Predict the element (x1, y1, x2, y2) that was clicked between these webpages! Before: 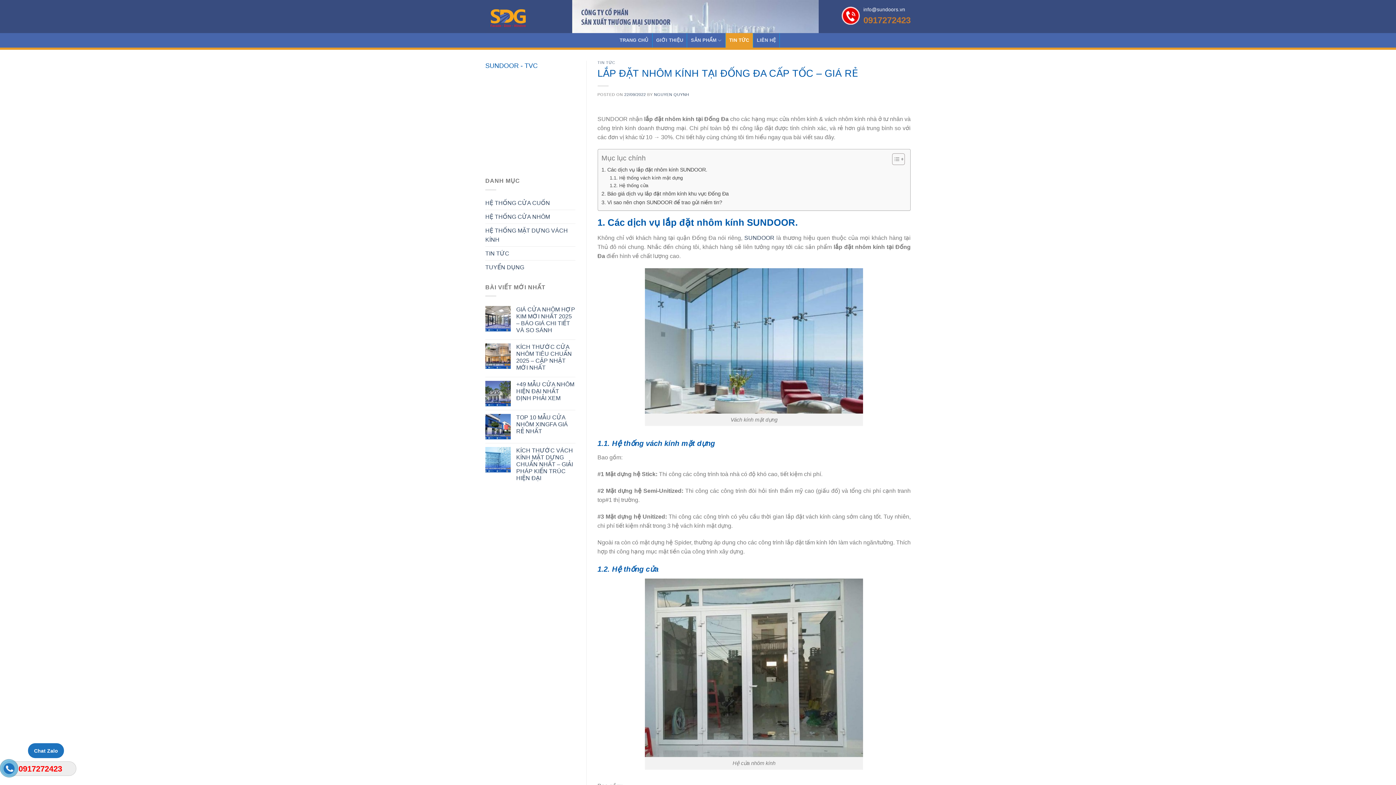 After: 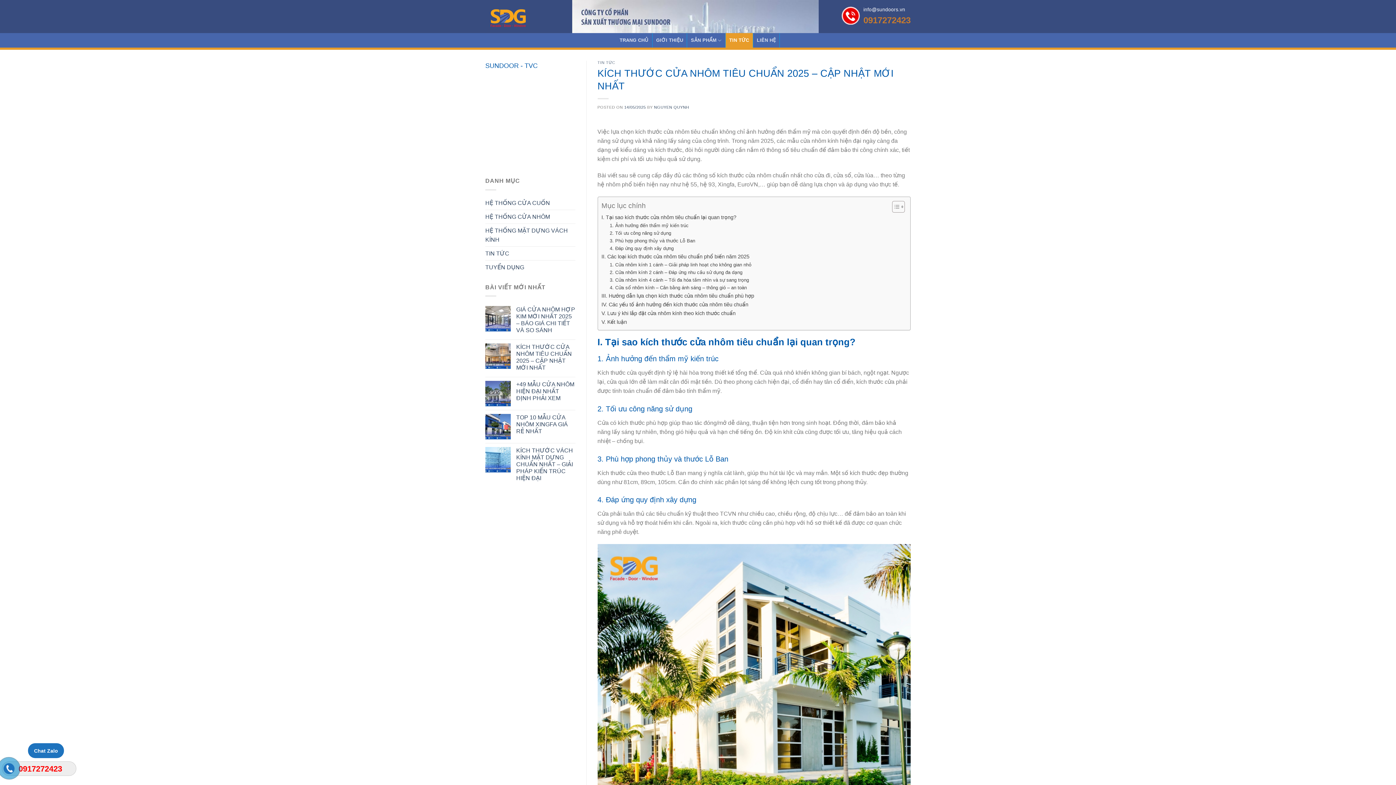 Action: label: KÍCH THƯỚC CỬA NHÔM TIÊU CHUẨN 2025 – CẬP NHẬT MỚI NHẤT bbox: (516, 343, 575, 371)